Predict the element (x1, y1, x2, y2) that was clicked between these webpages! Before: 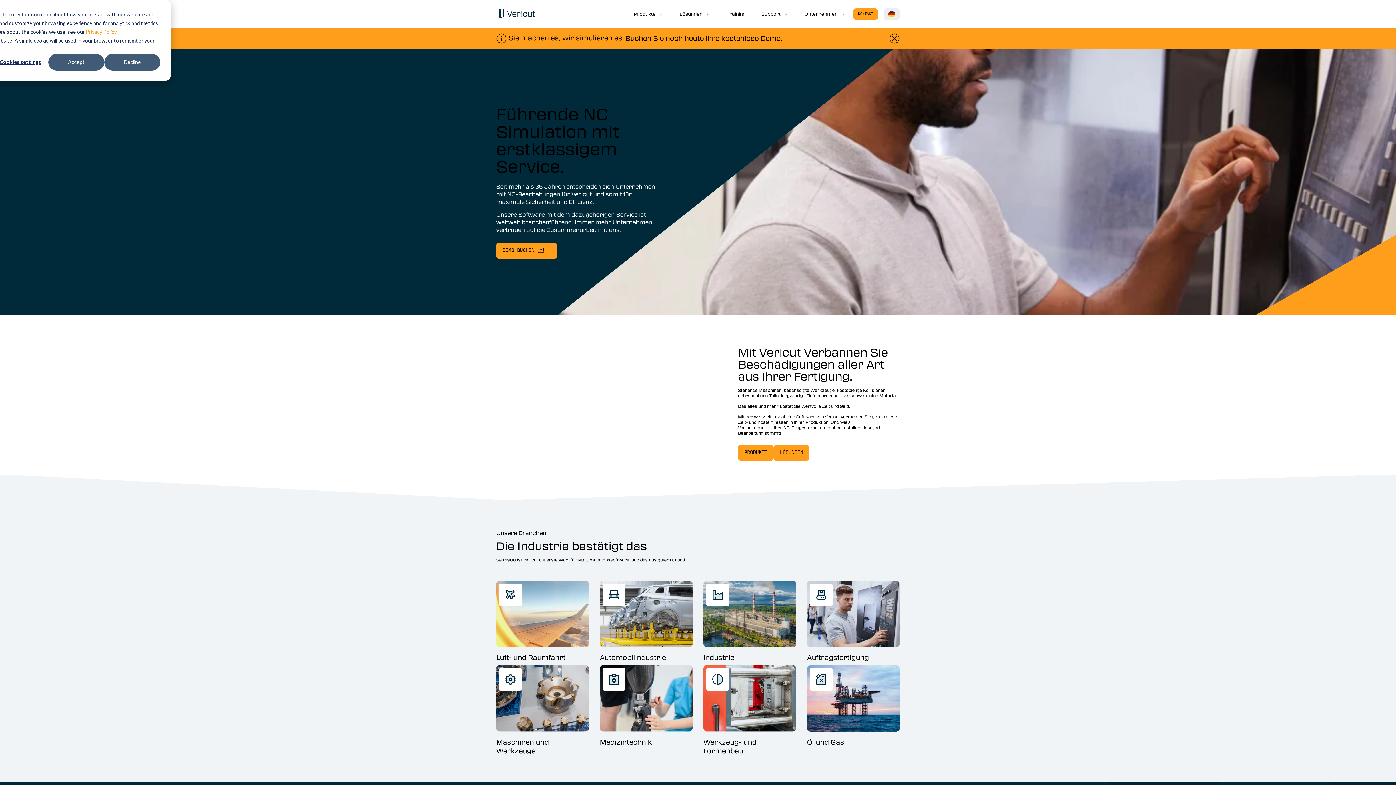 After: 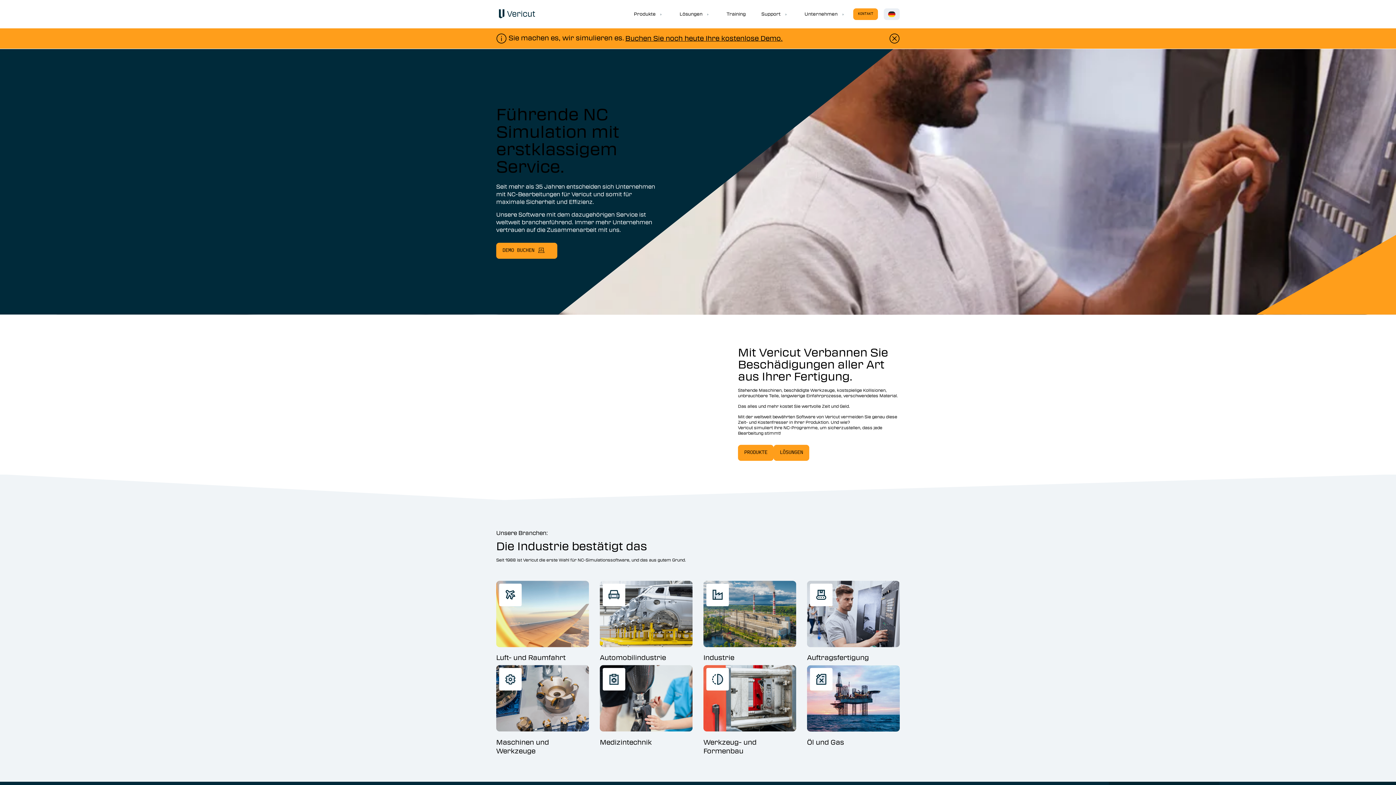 Action: label: Decline bbox: (104, 53, 160, 70)